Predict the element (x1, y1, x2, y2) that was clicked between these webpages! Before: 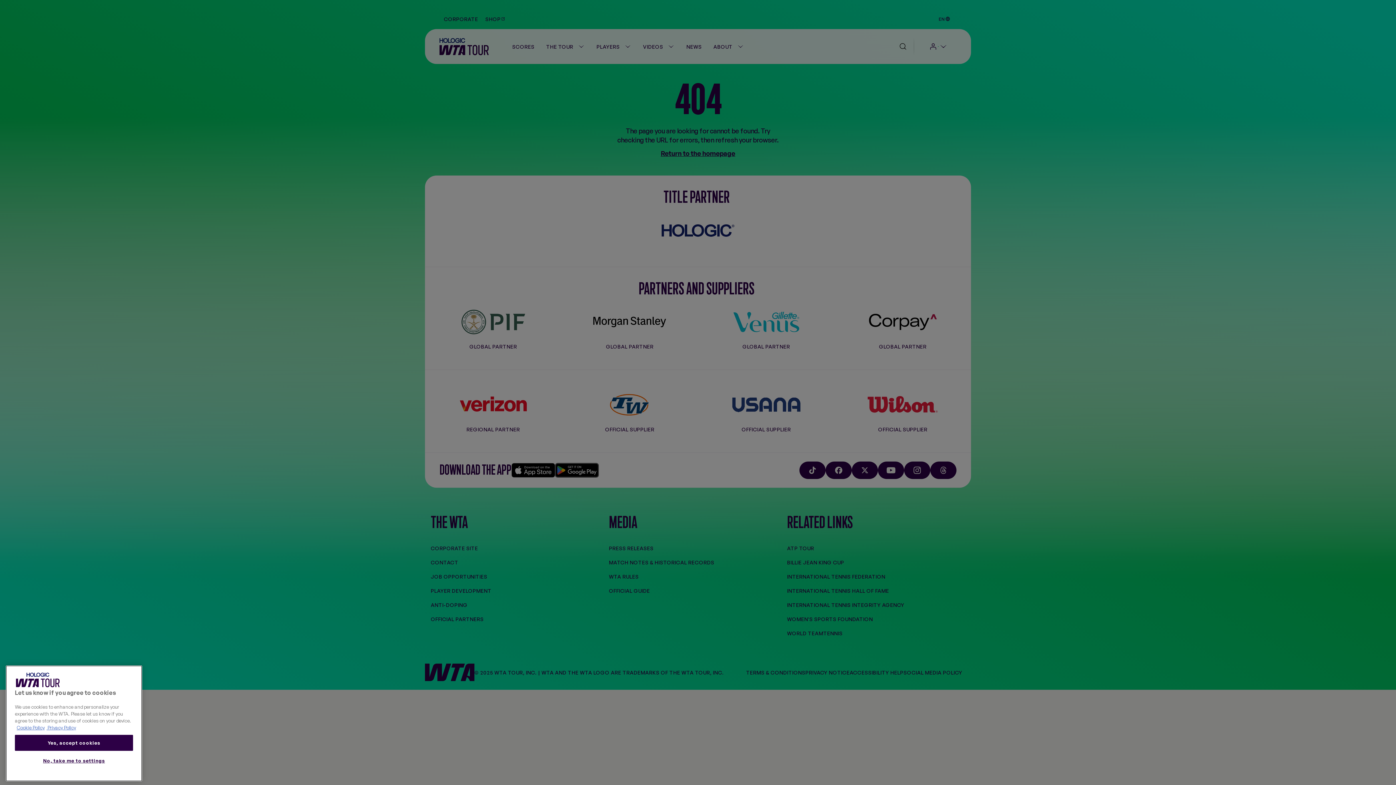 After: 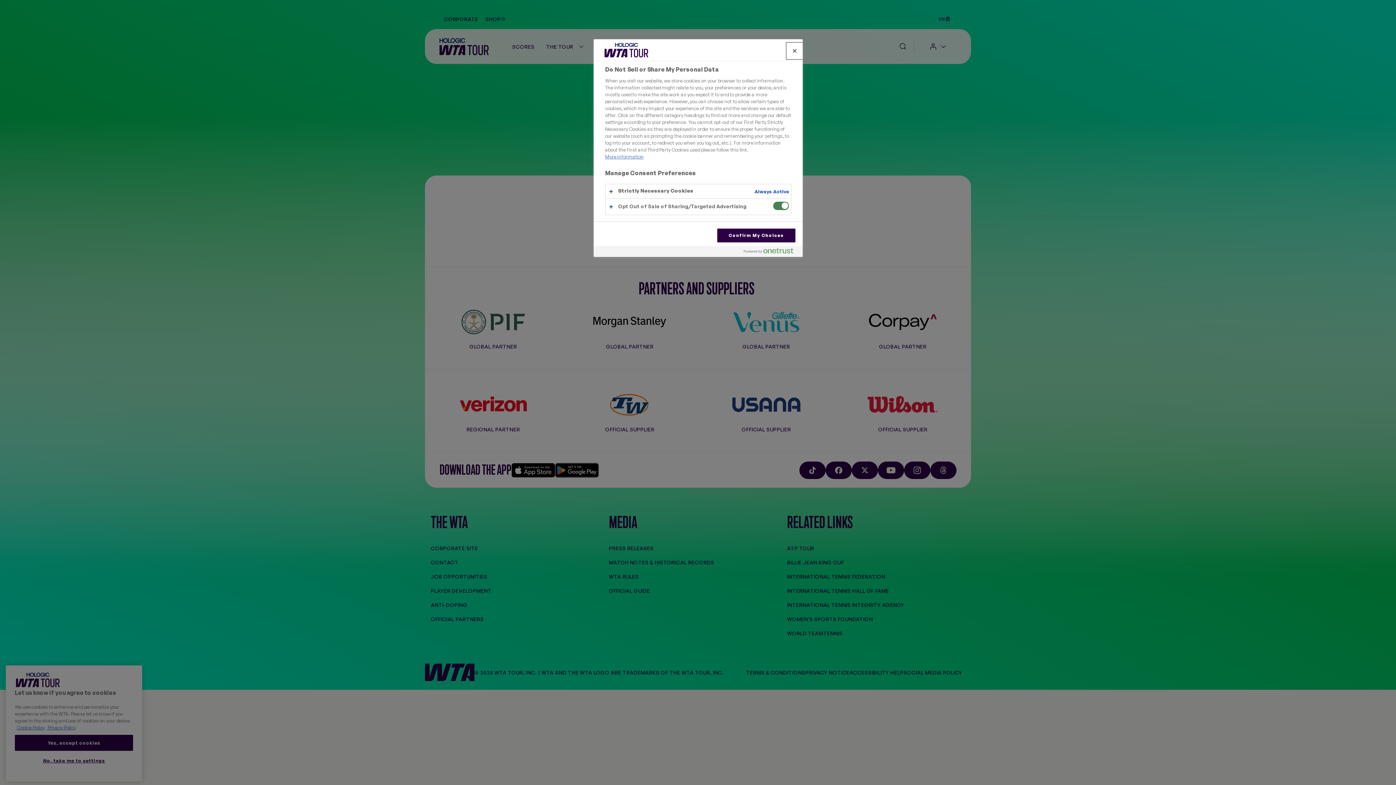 Action: bbox: (14, 753, 133, 768) label: No, take me to settings